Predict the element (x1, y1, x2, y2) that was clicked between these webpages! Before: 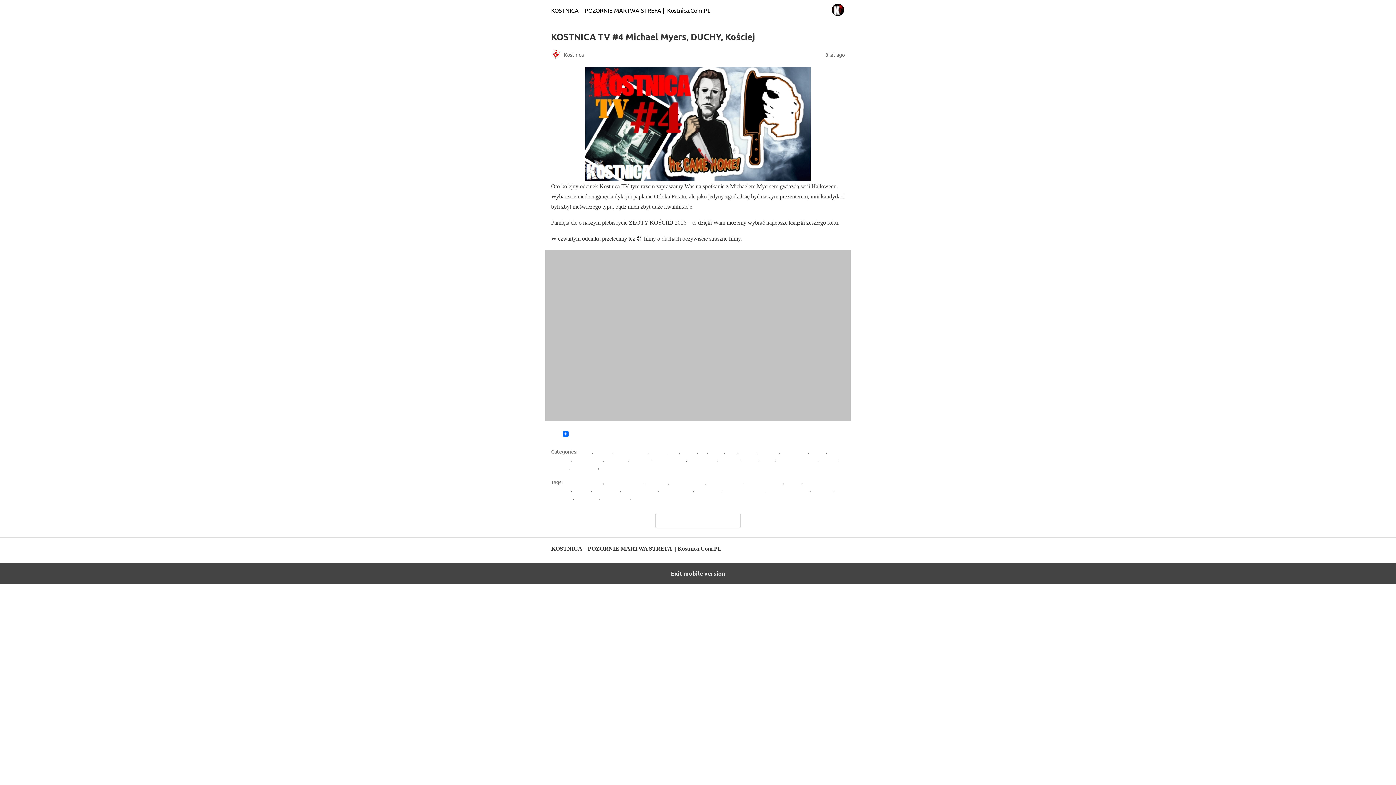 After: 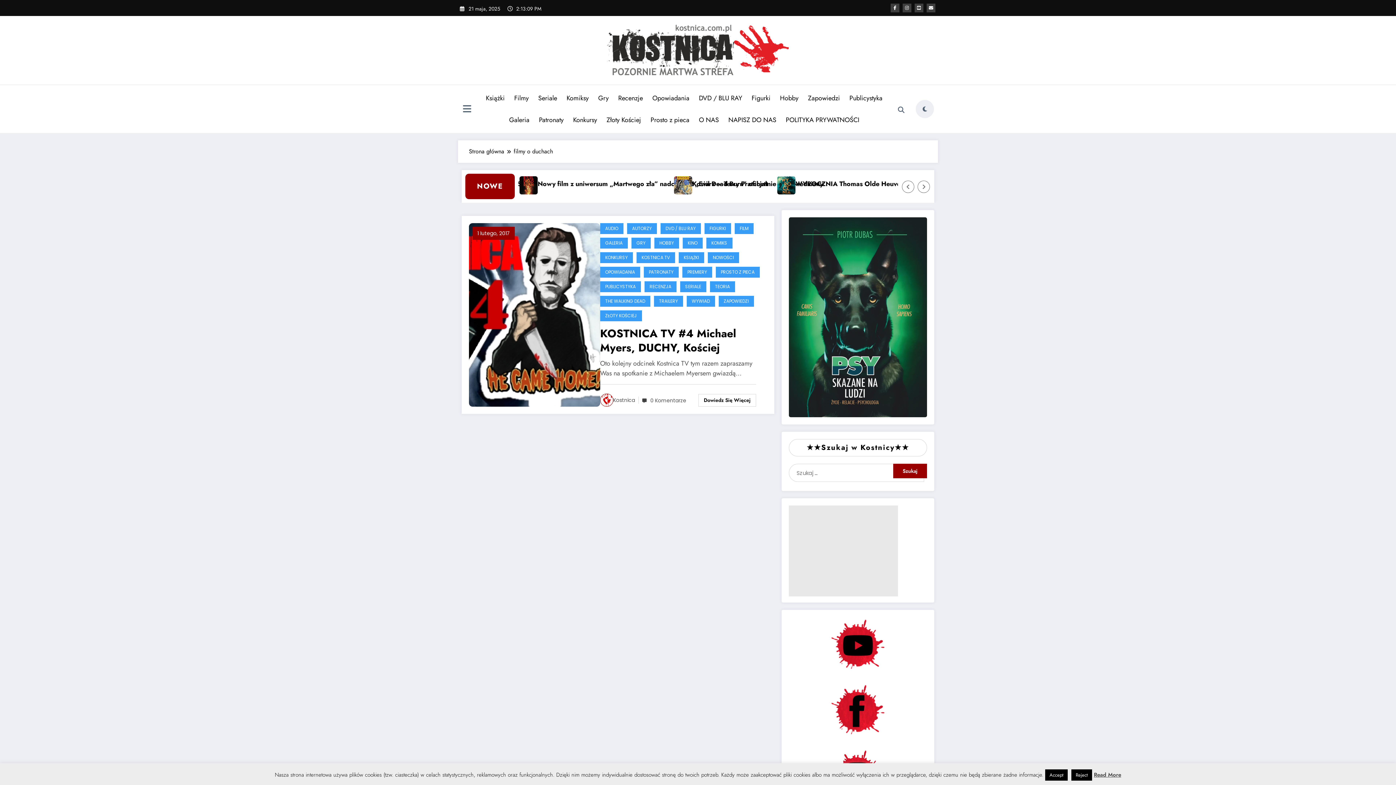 Action: label: filmy o duchach bbox: (707, 478, 743, 485)